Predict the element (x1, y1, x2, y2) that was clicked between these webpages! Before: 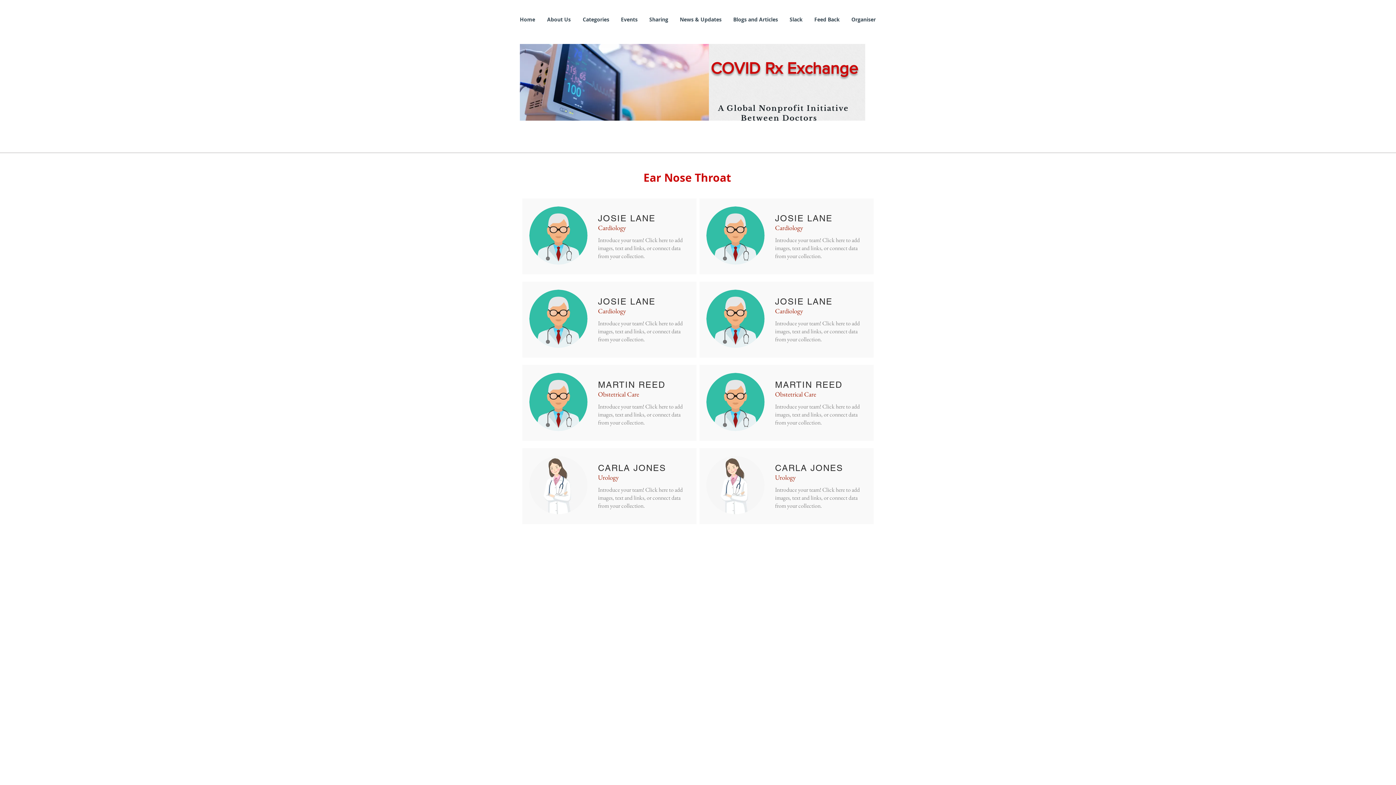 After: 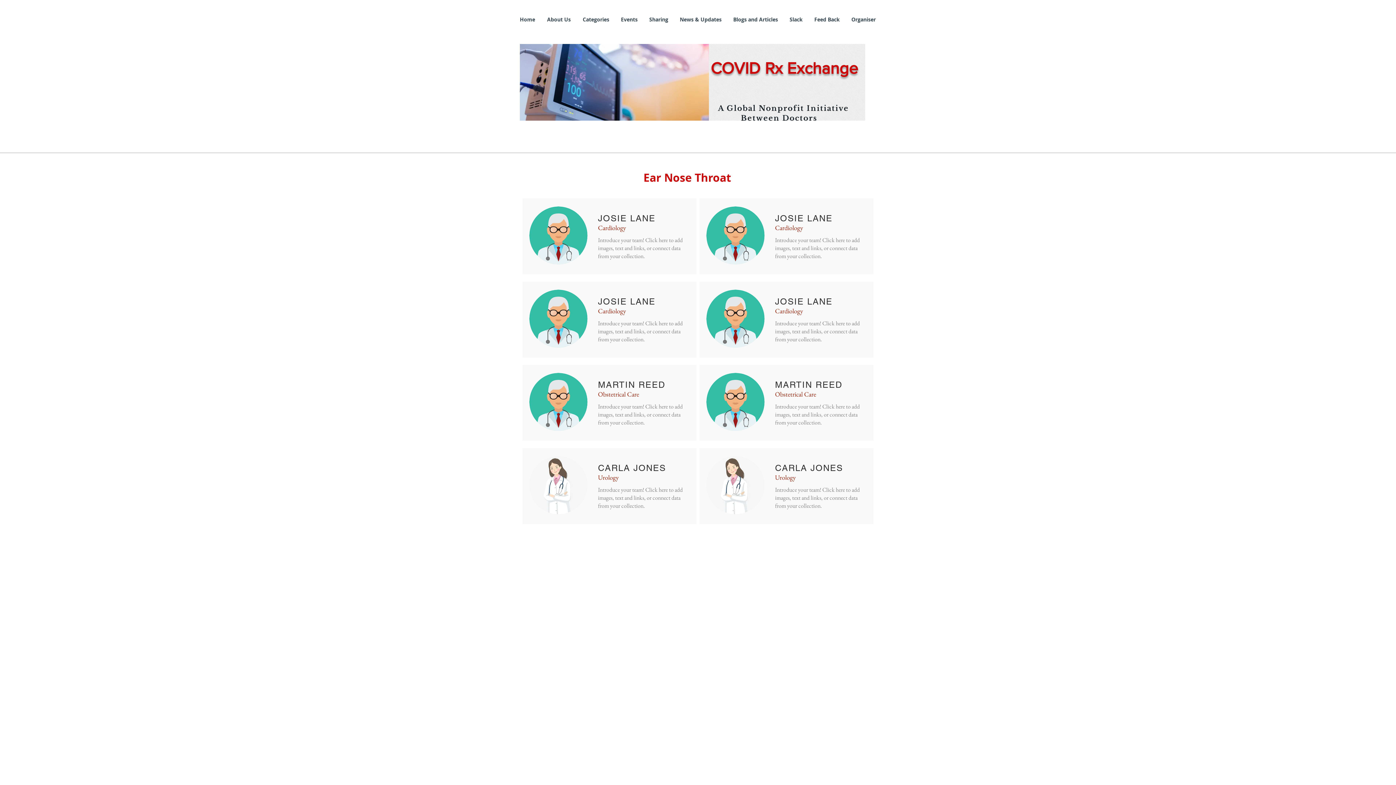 Action: bbox: (529, 373, 587, 431)